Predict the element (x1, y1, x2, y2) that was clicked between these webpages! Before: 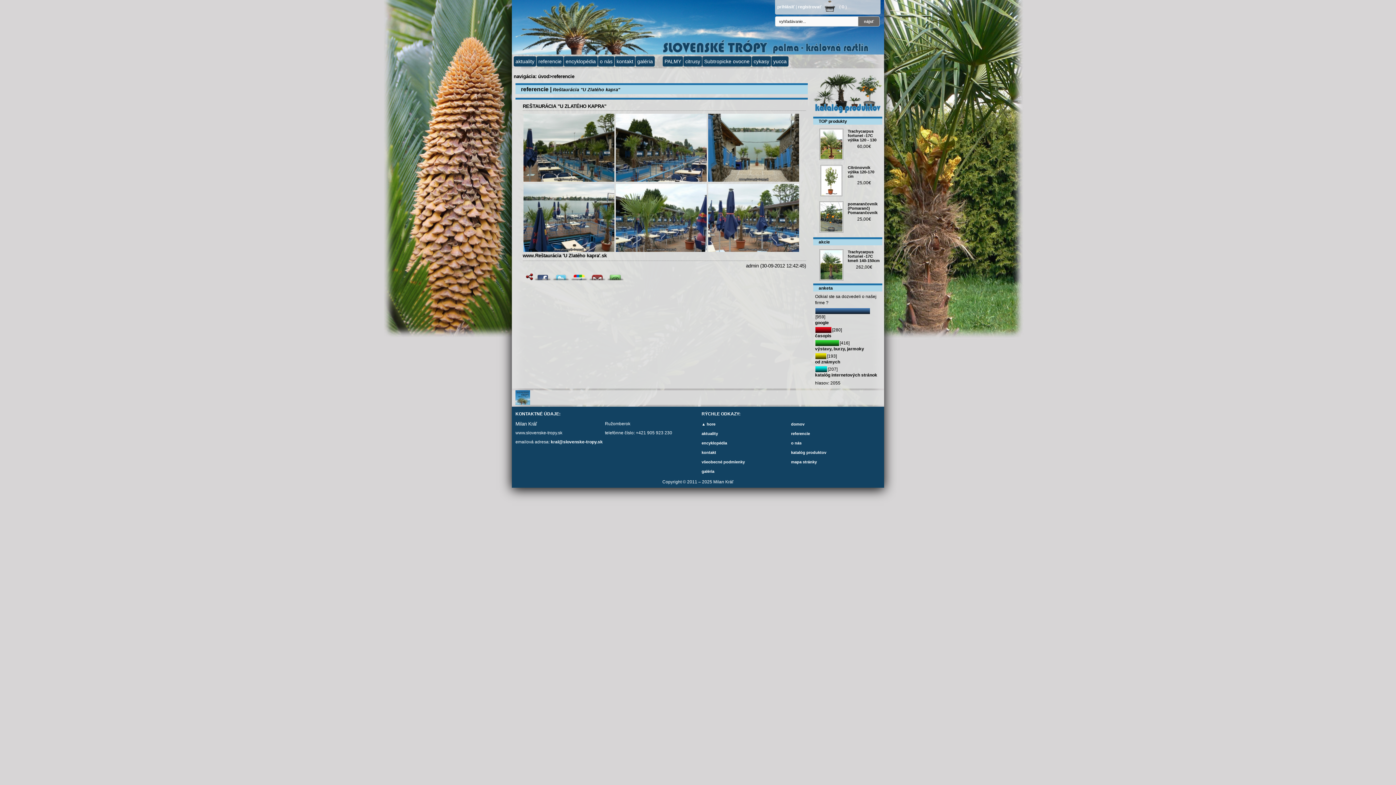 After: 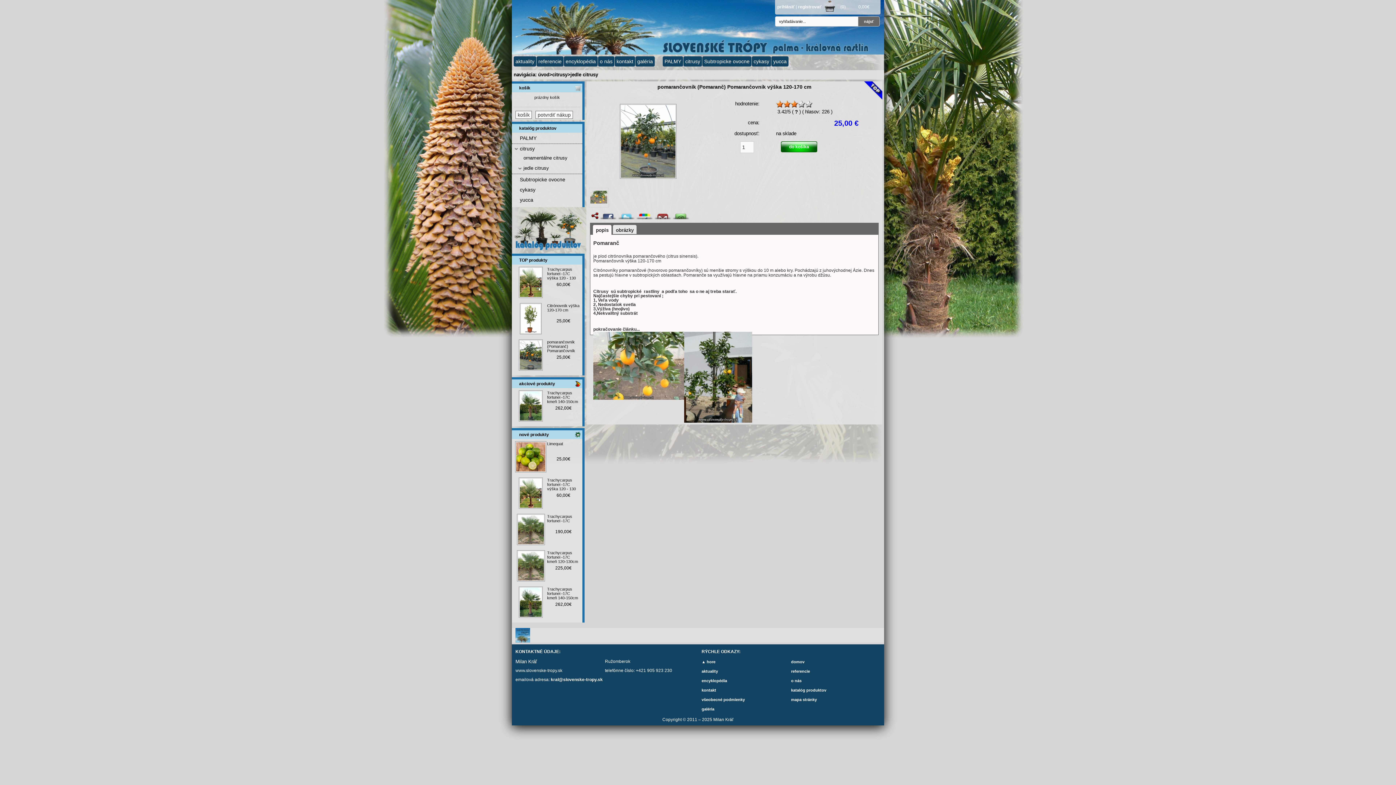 Action: bbox: (848, 201, 877, 223) label: pomarančovník (Pomaranč) Pomarančovník výška 120-170 cm